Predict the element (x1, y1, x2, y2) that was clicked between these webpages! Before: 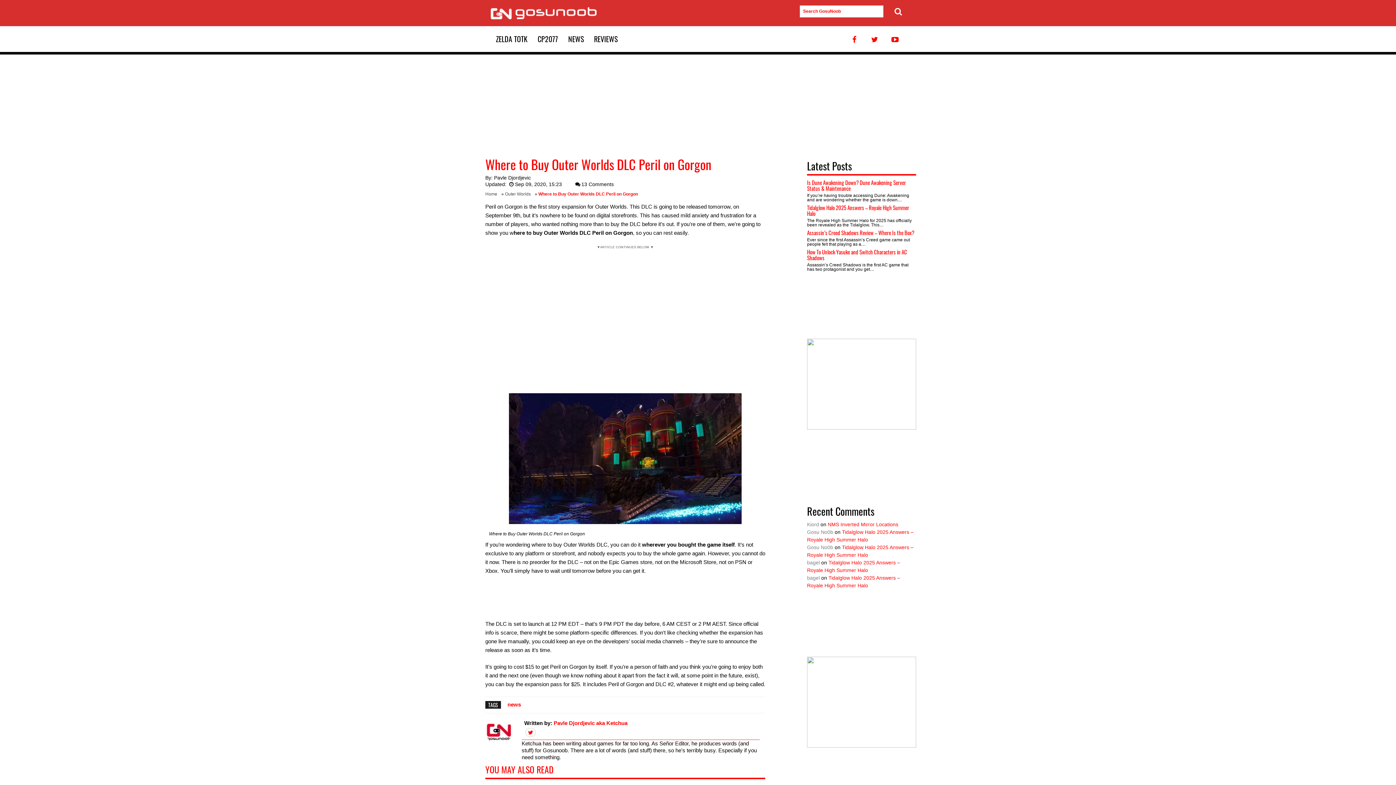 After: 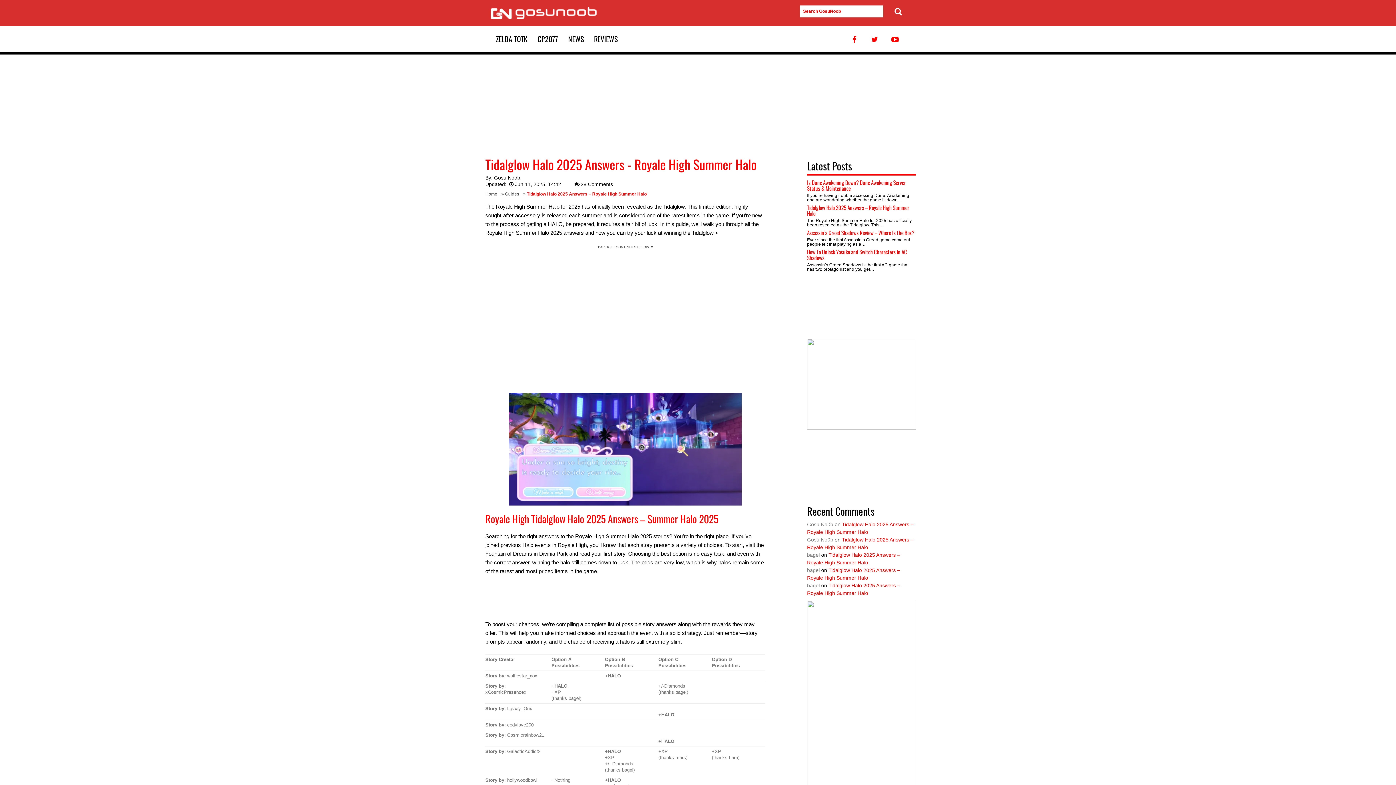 Action: bbox: (807, 203, 909, 217) label: Tidalglow Halo 2025 Answers – Royale High Summer Halo